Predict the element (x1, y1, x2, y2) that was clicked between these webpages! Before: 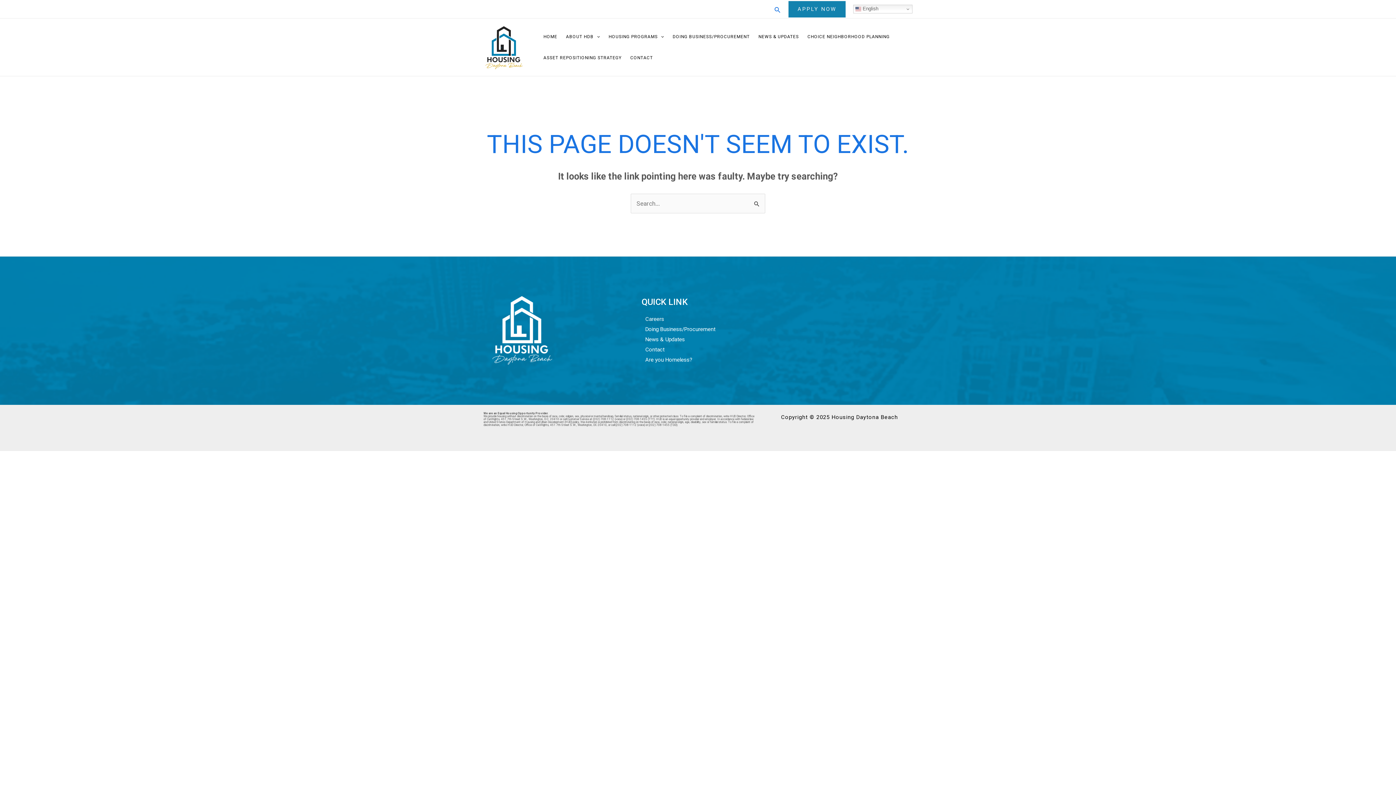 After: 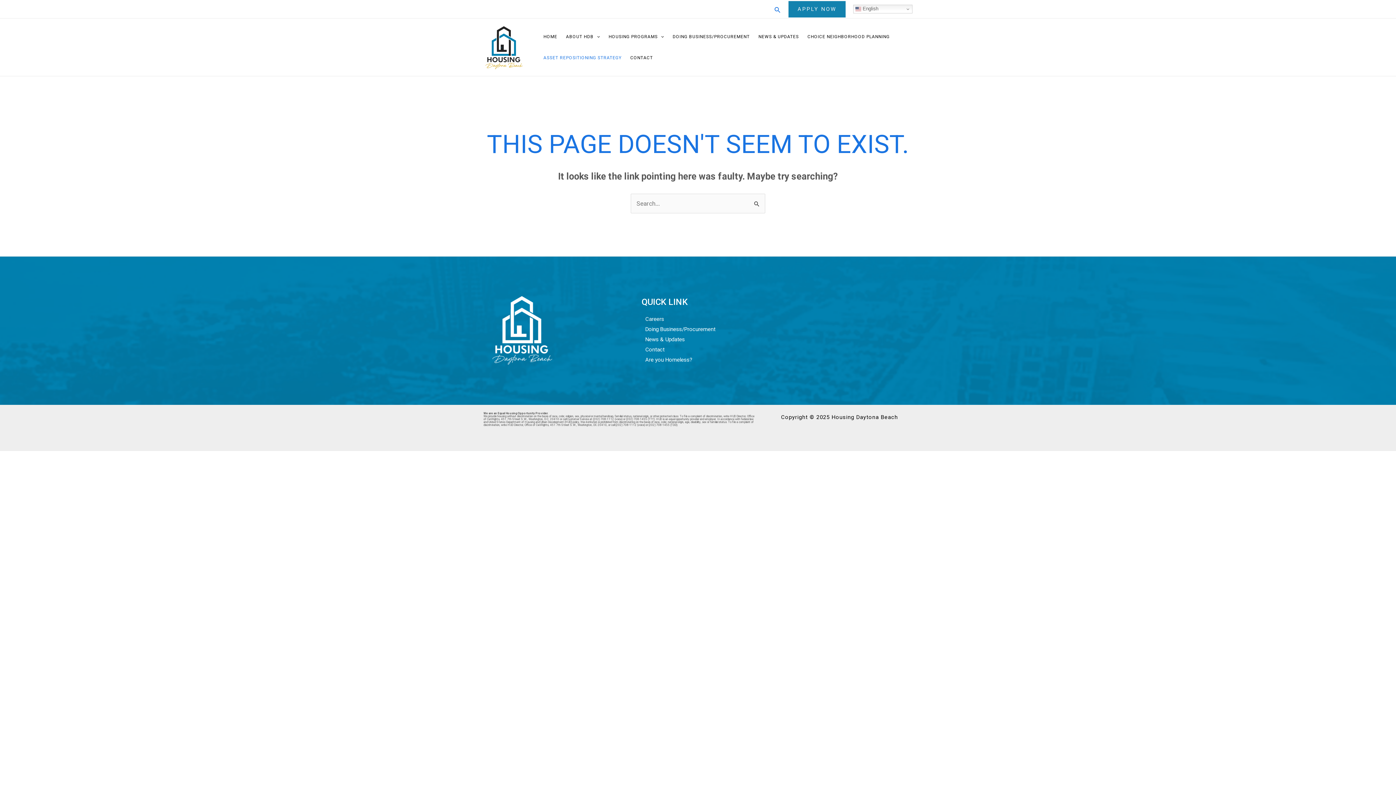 Action: label: ASSET REPOSITIONING STRATEGY bbox: (539, 47, 626, 68)